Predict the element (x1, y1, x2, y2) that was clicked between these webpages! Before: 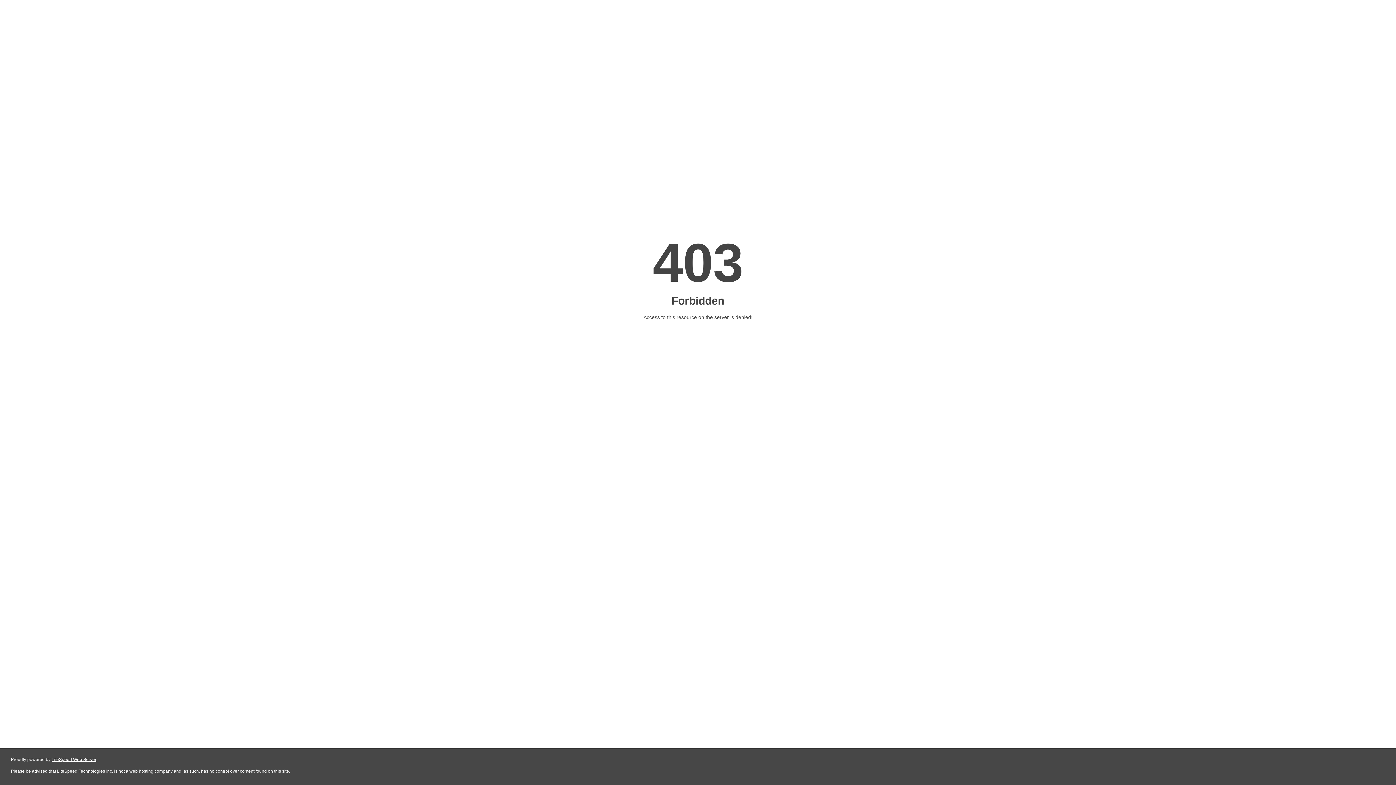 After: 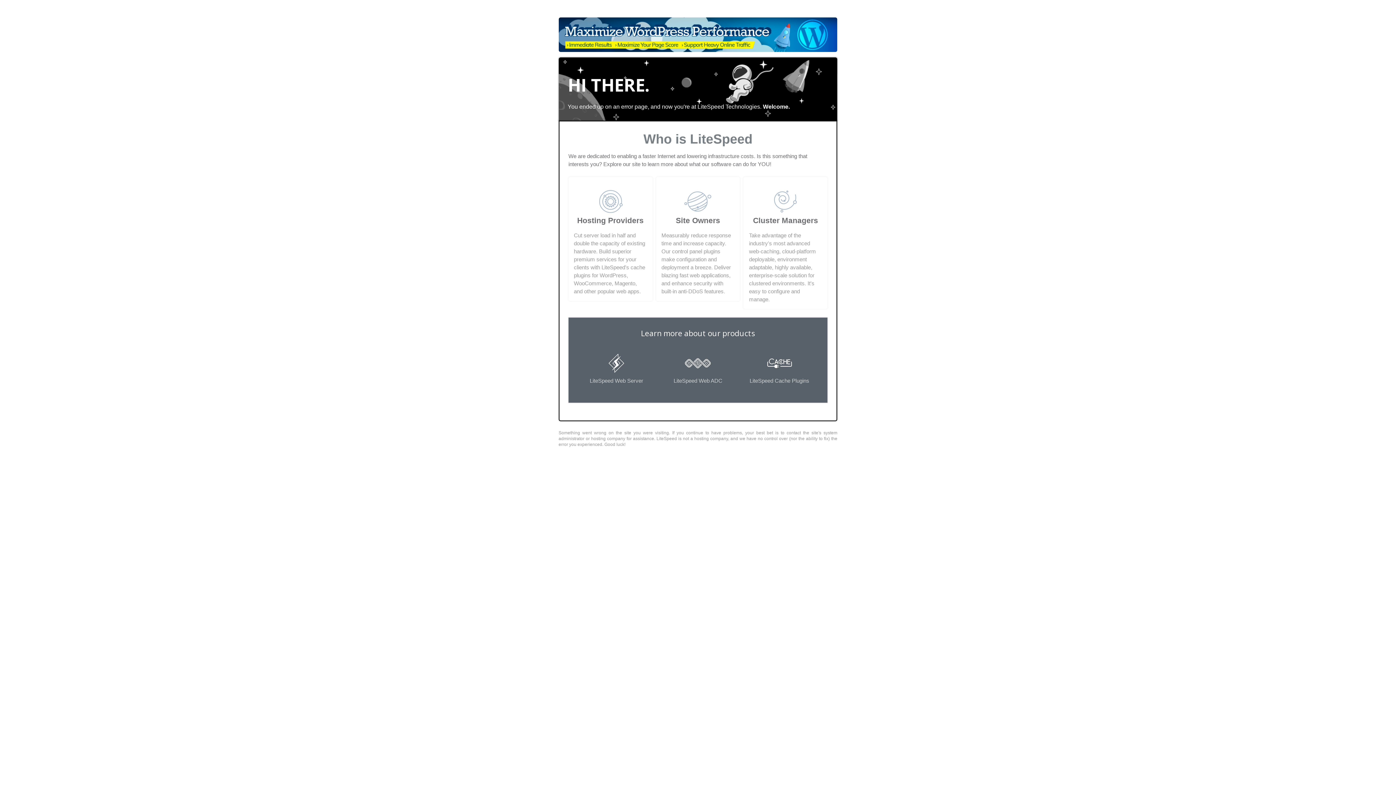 Action: label: LiteSpeed Web Server bbox: (51, 757, 96, 762)